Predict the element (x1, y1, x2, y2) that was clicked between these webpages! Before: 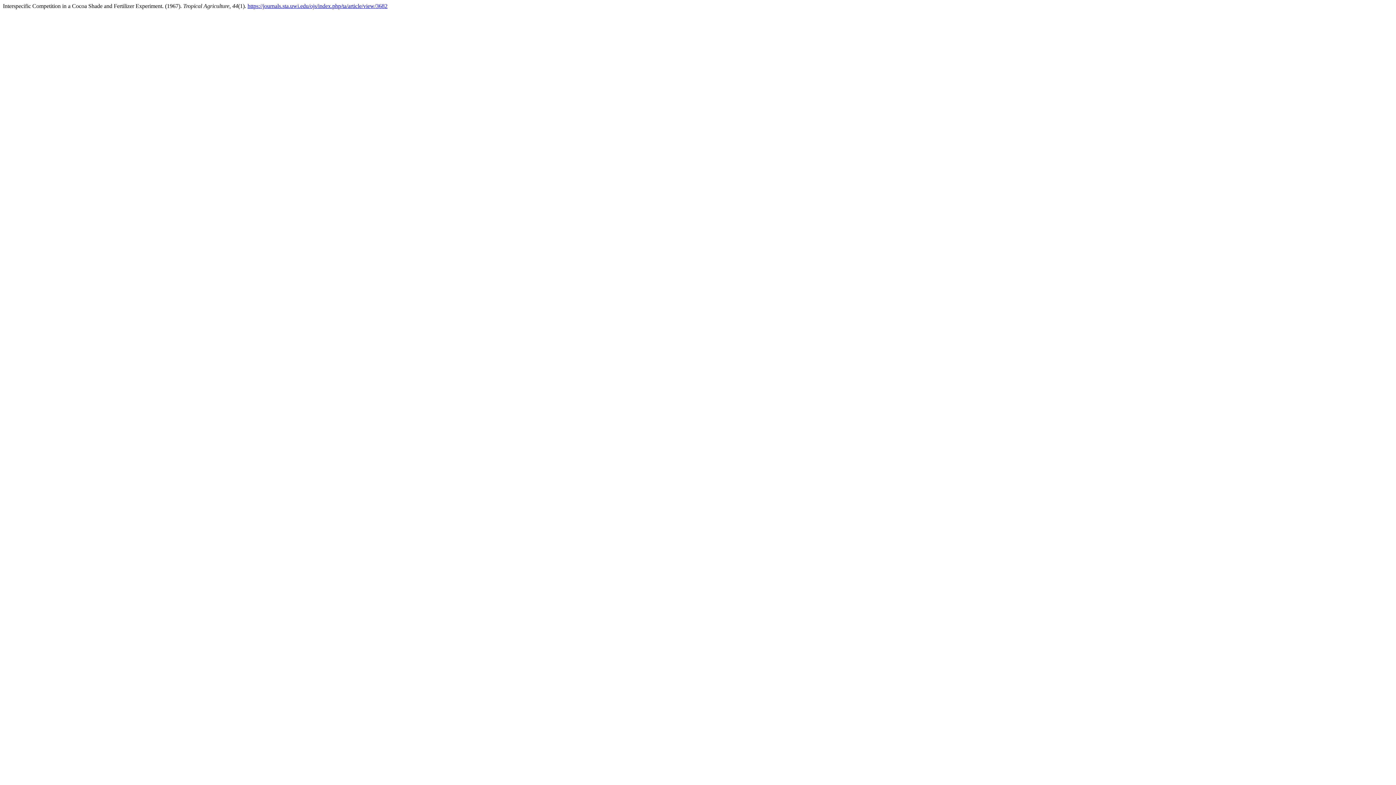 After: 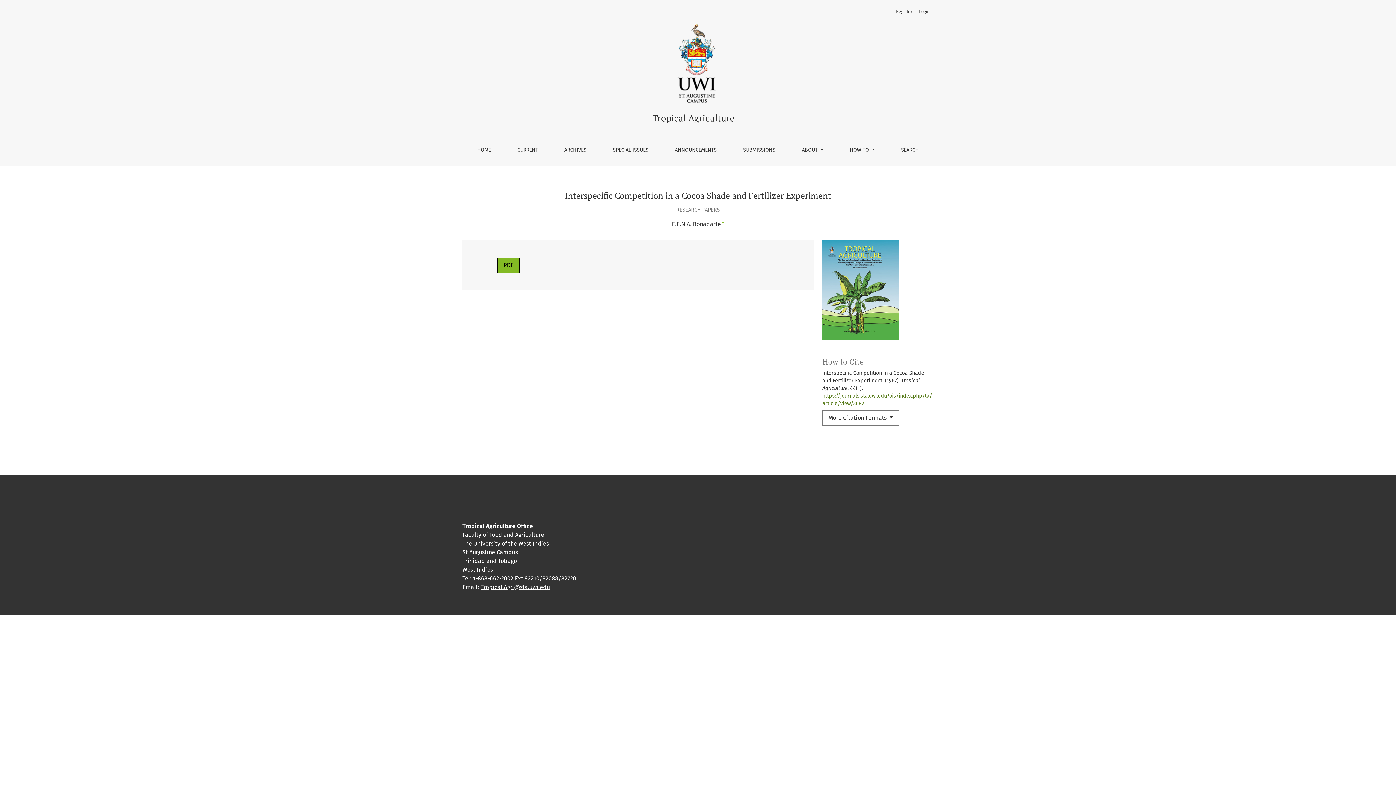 Action: label: https://journals.sta.uwi.edu/ojs/index.php/ta/article/view/3682 bbox: (247, 2, 387, 9)